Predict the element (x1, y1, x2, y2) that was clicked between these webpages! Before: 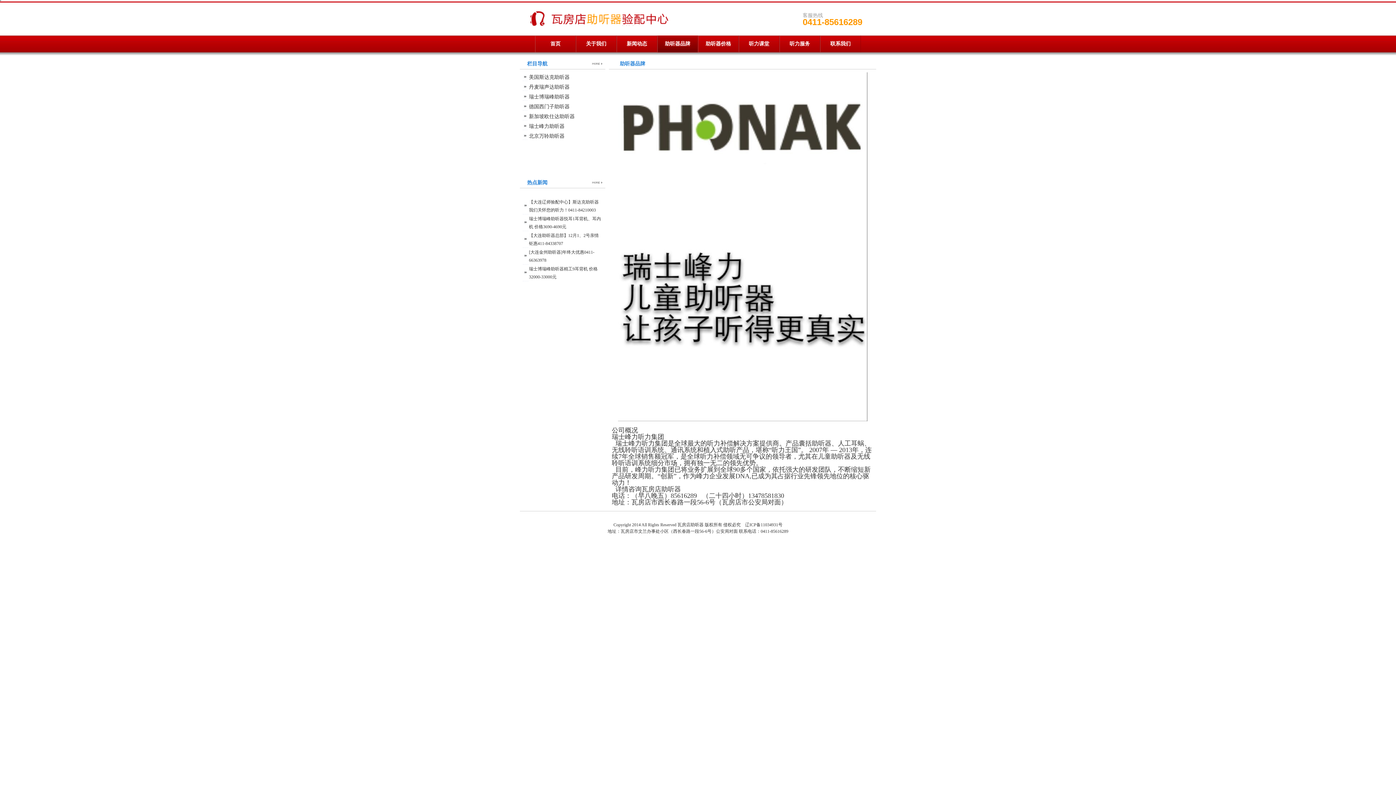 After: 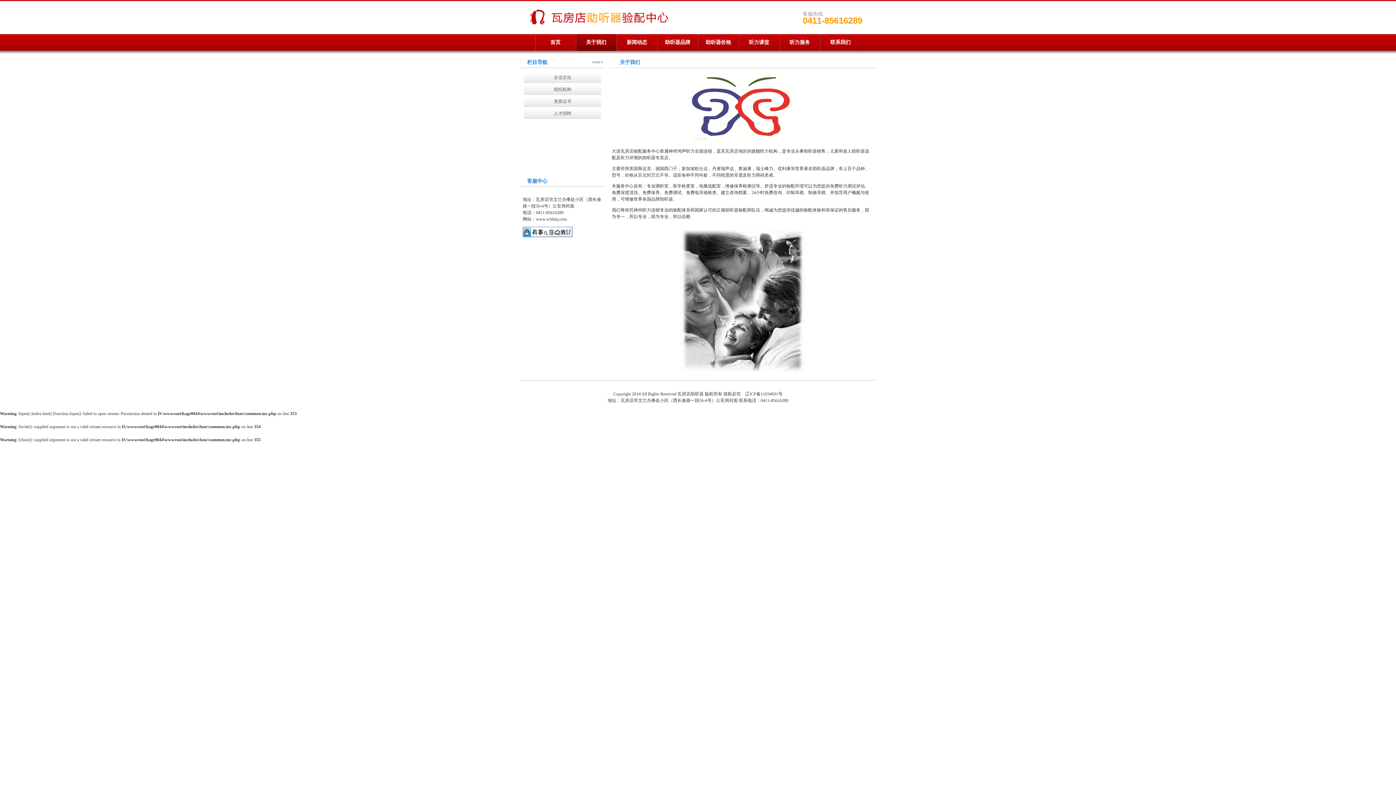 Action: label: 关于我们 bbox: (673, 514, 690, 519)